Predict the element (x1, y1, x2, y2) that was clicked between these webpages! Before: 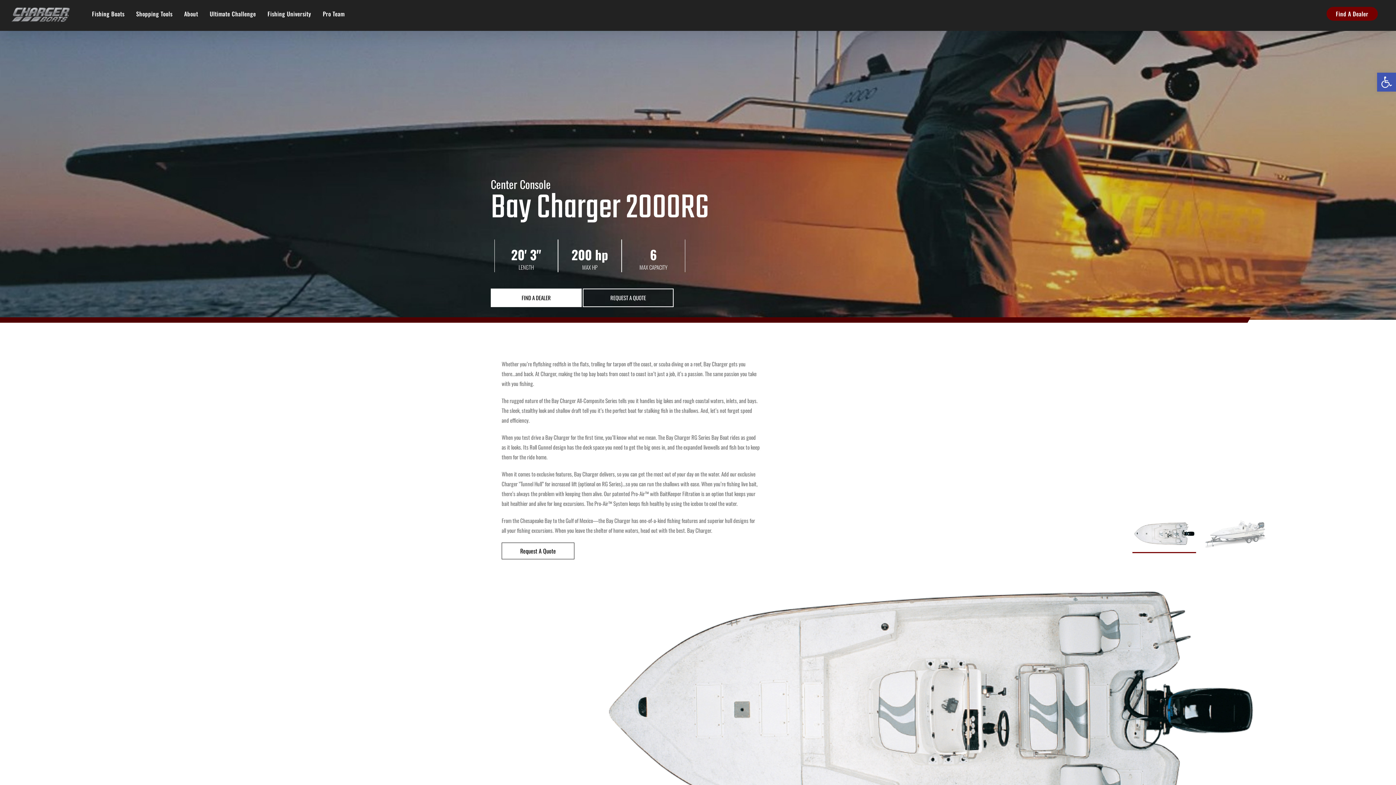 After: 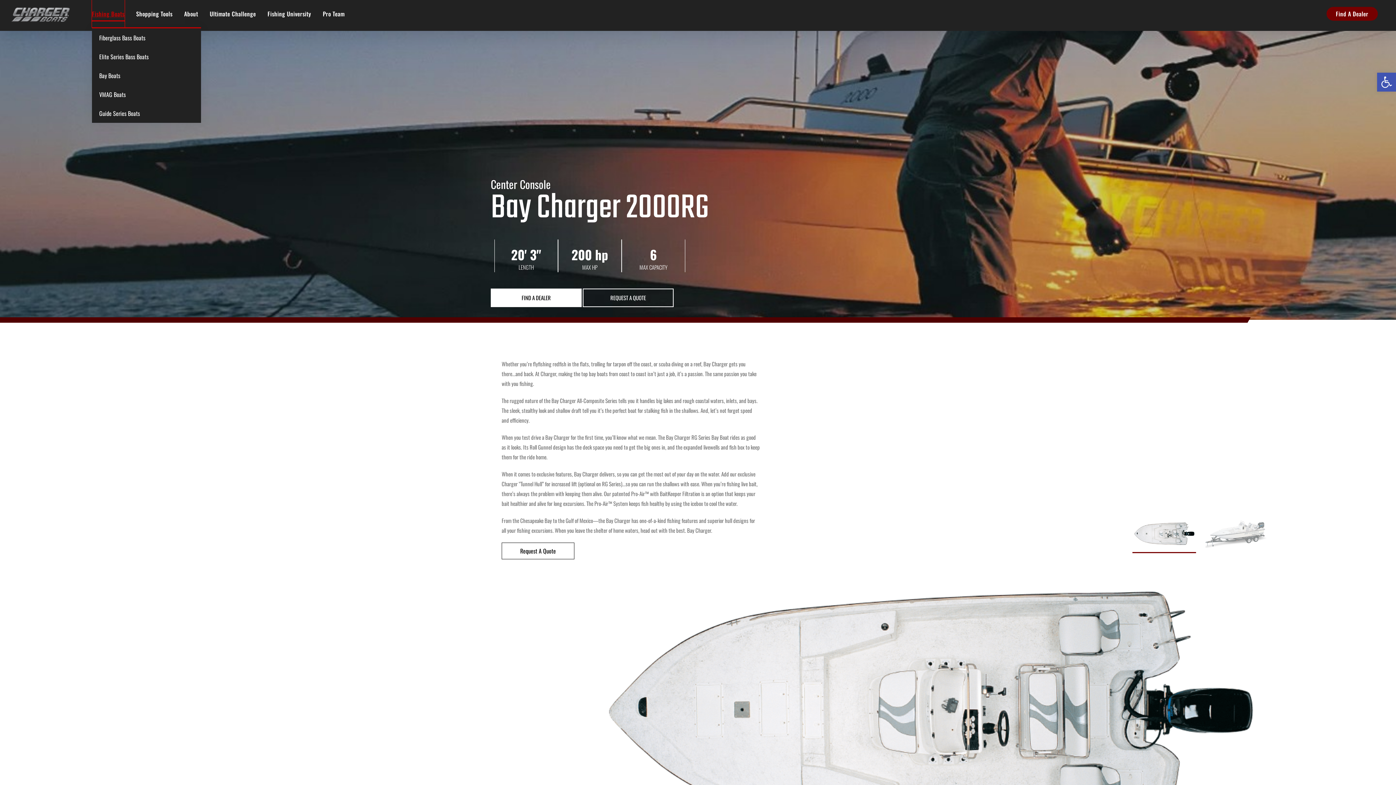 Action: label: Fishing Boats bbox: (92, 0, 124, 27)